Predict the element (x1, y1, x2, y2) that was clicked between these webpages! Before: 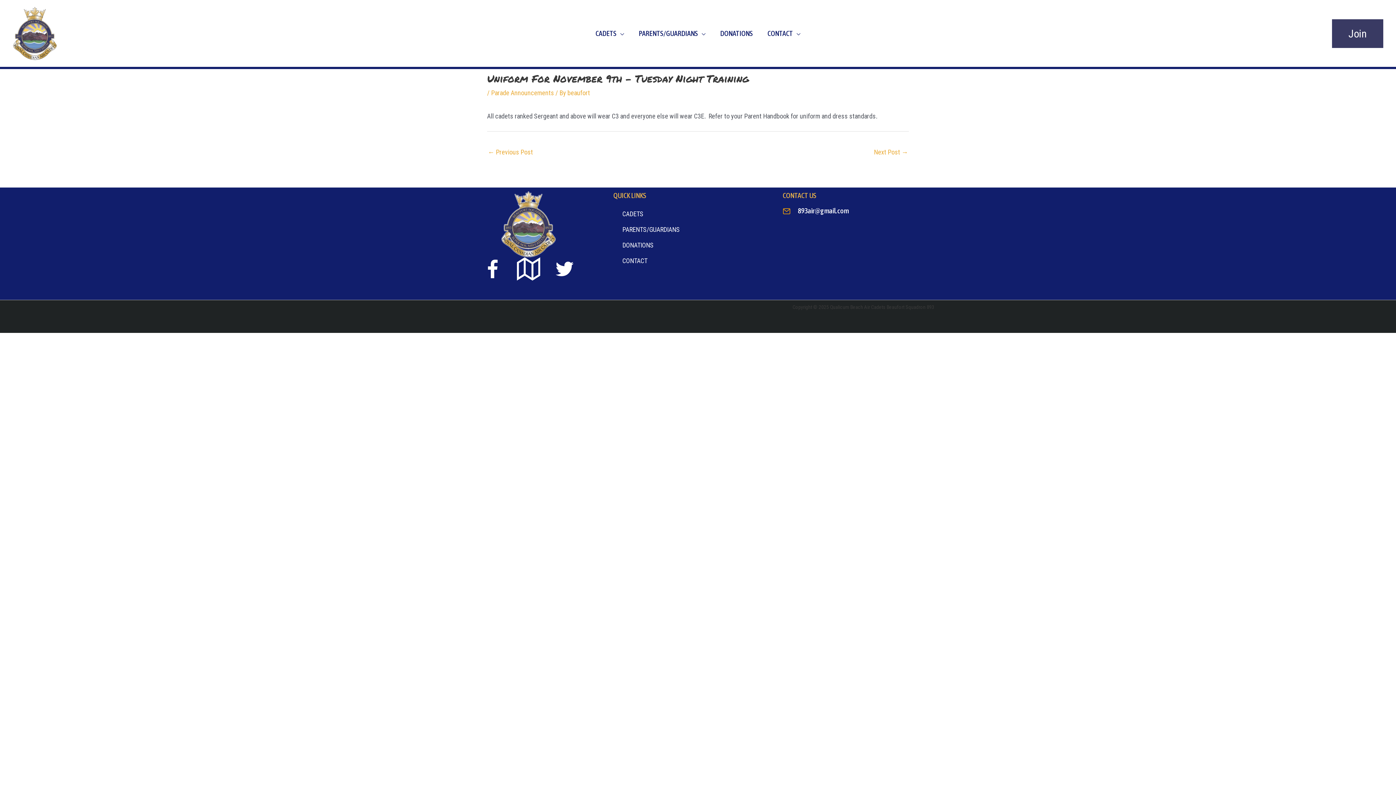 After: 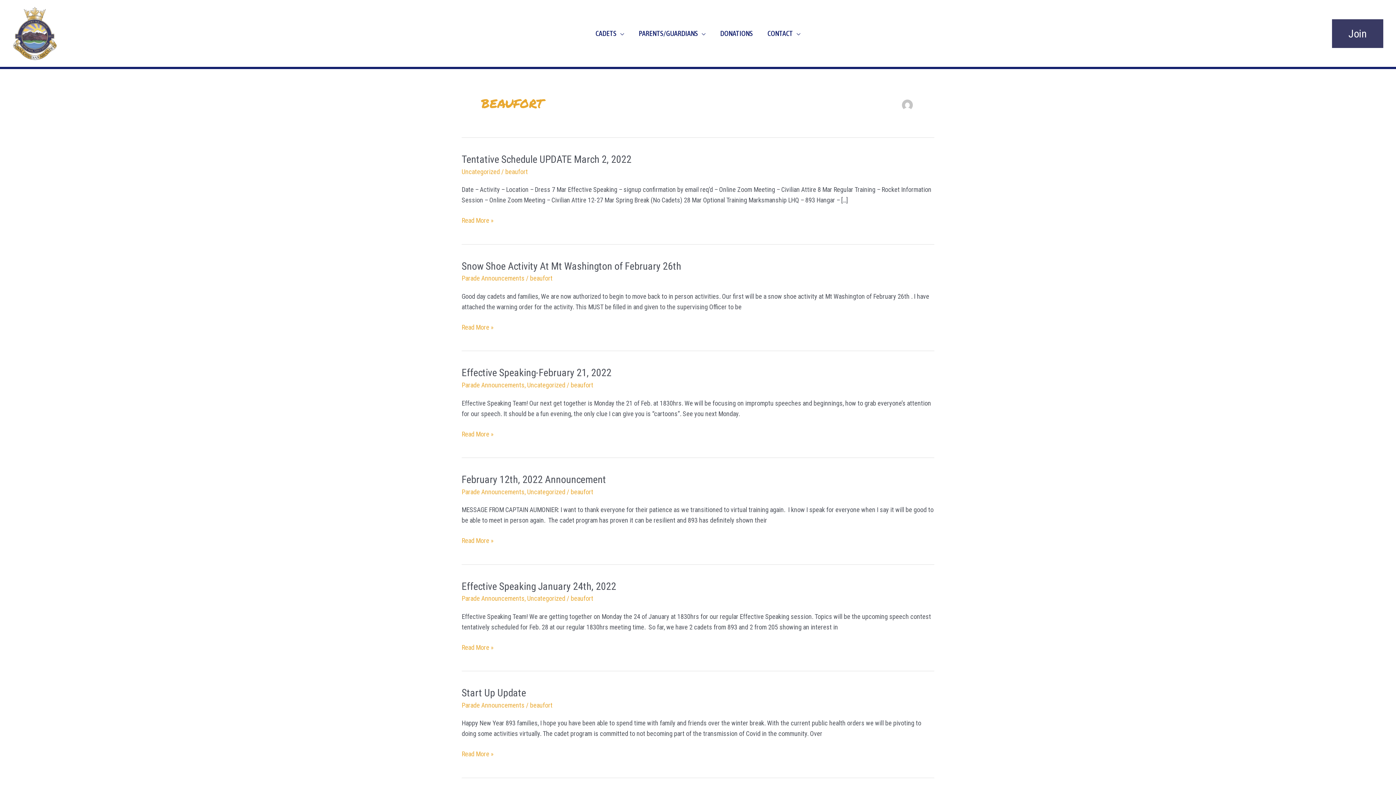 Action: bbox: (567, 89, 590, 96) label: beaufort